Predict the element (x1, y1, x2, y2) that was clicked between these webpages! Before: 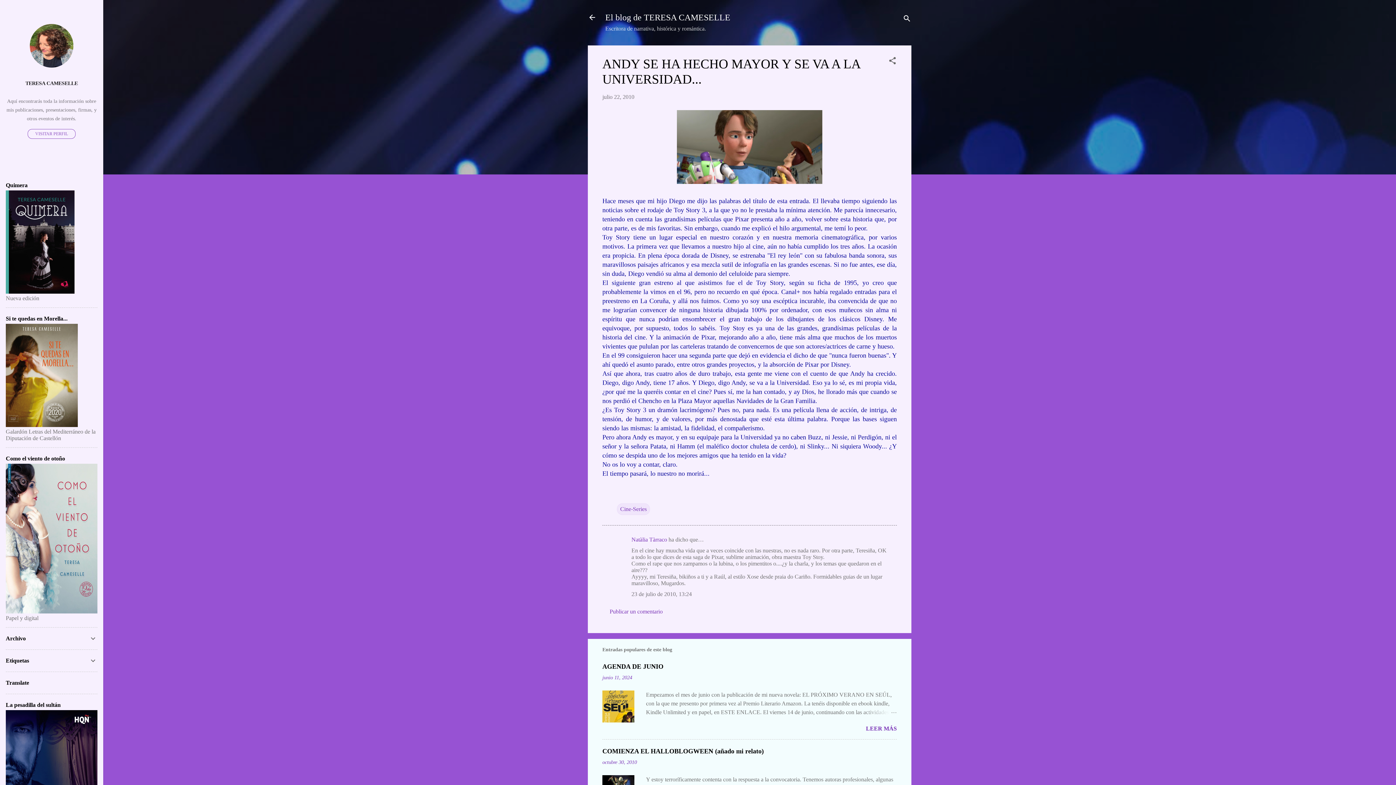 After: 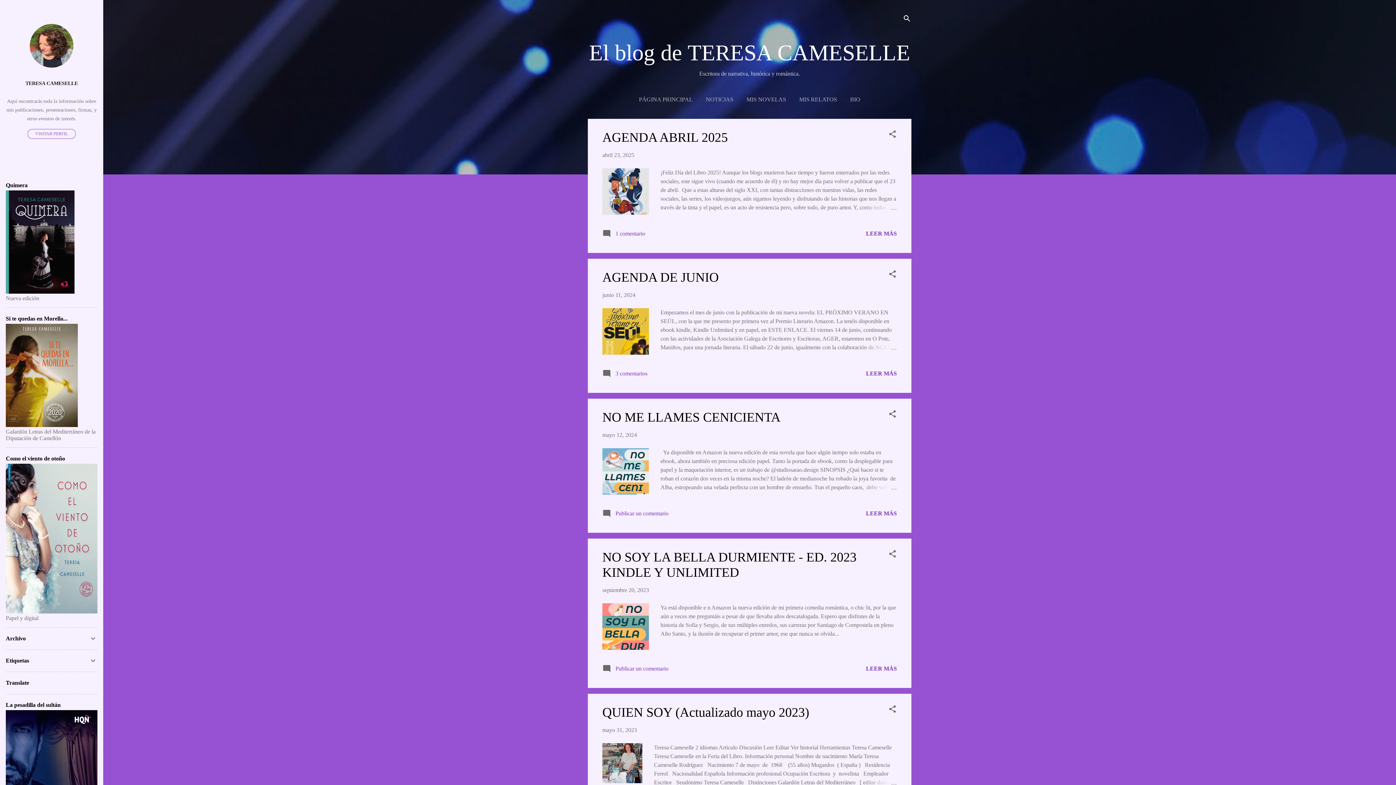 Action: label: El blog de TERESA CAMESELLE bbox: (605, 12, 730, 22)